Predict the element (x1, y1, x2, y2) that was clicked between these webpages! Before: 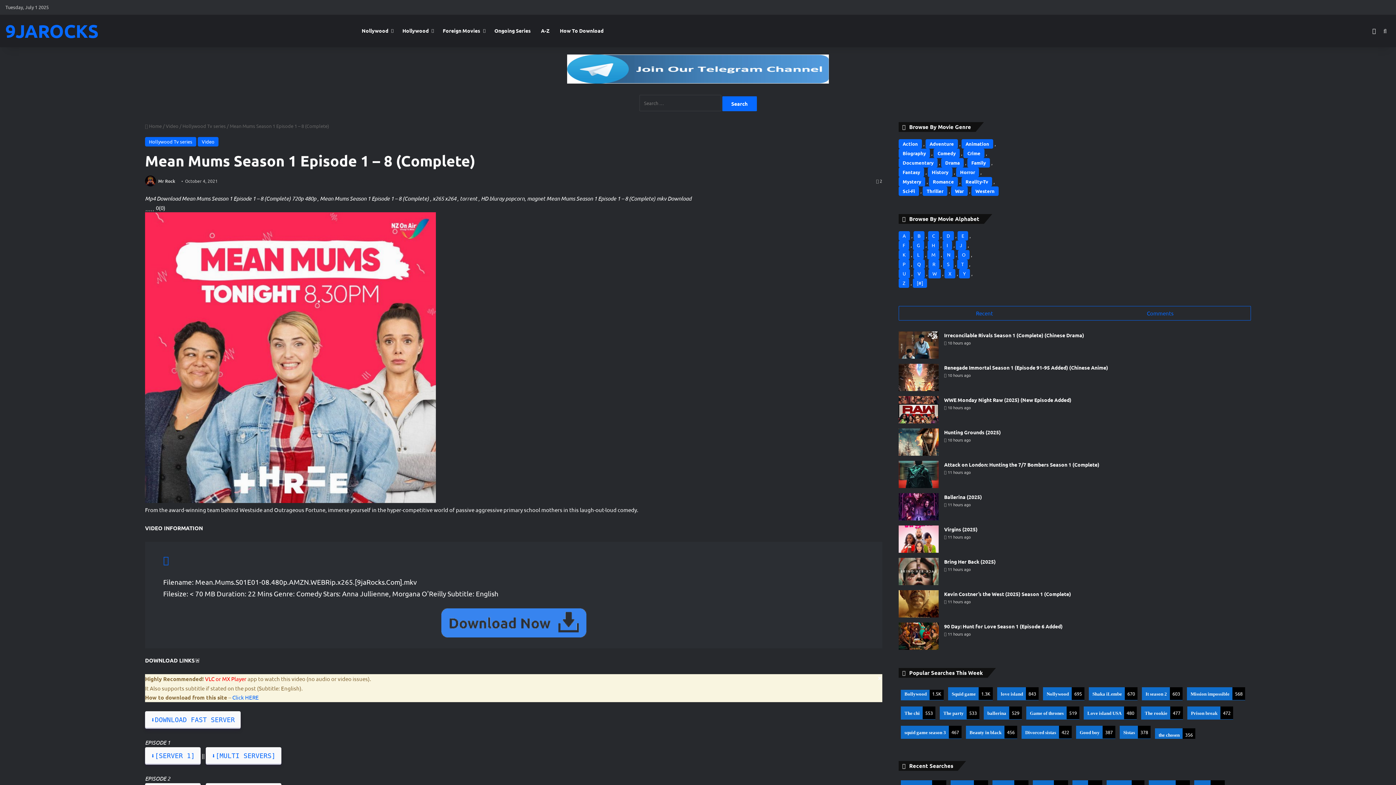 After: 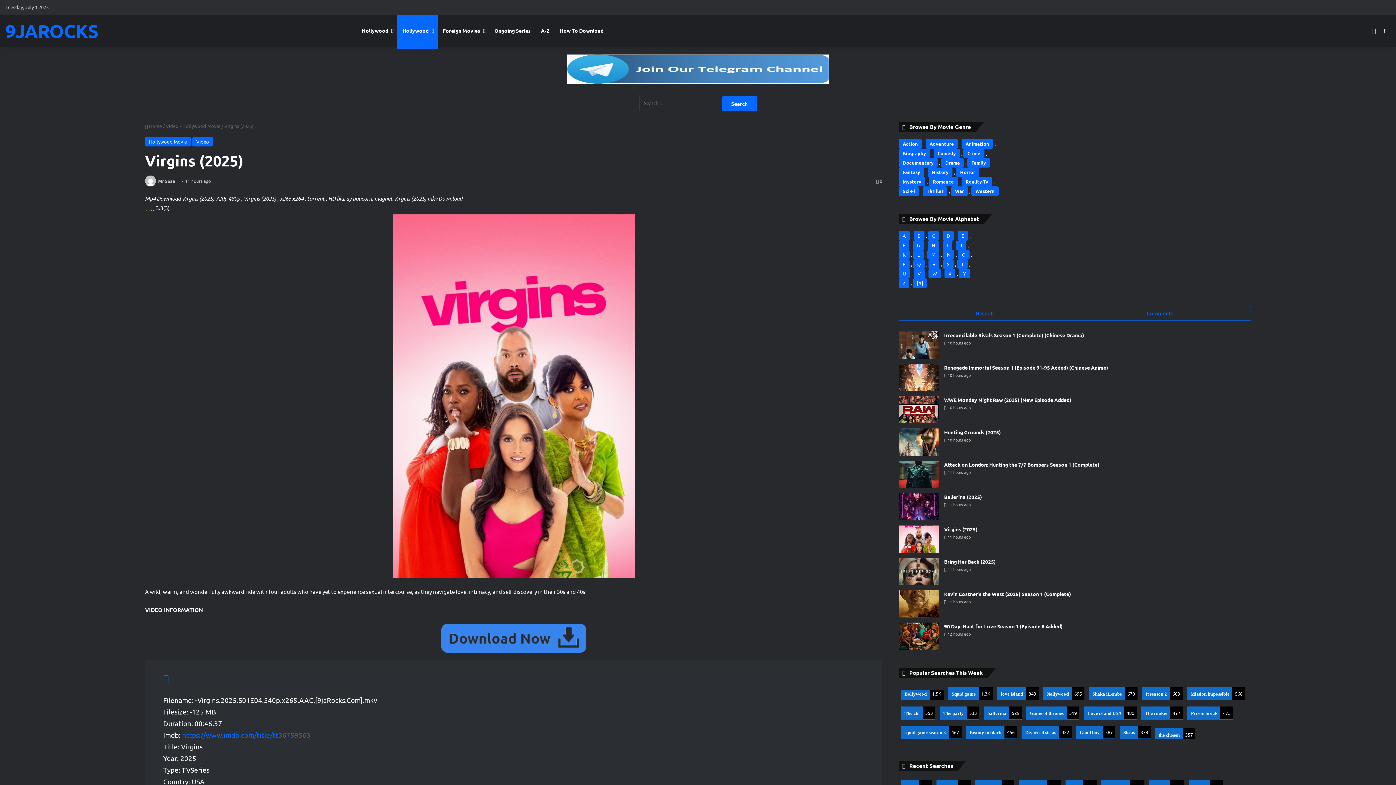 Action: label: Virgins (2025) bbox: (944, 526, 977, 532)